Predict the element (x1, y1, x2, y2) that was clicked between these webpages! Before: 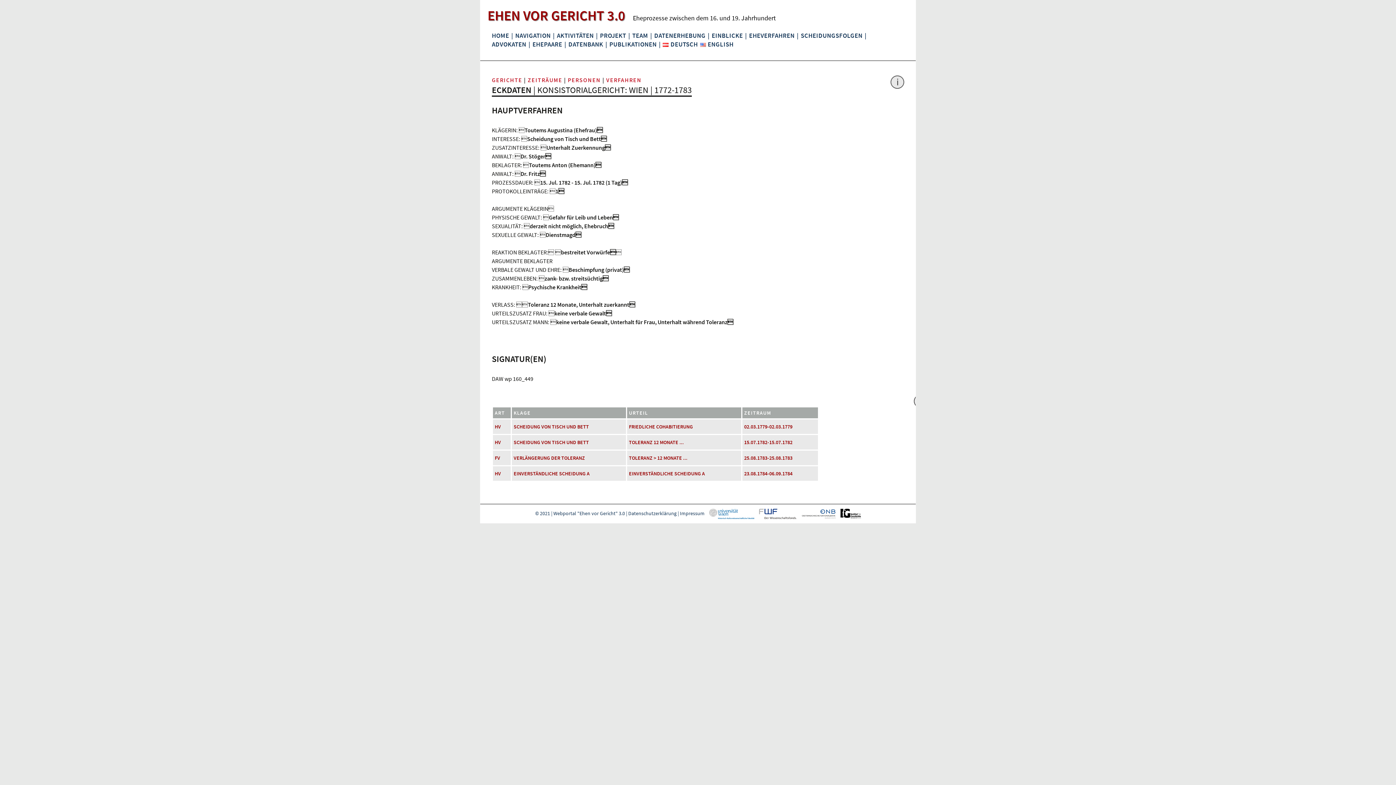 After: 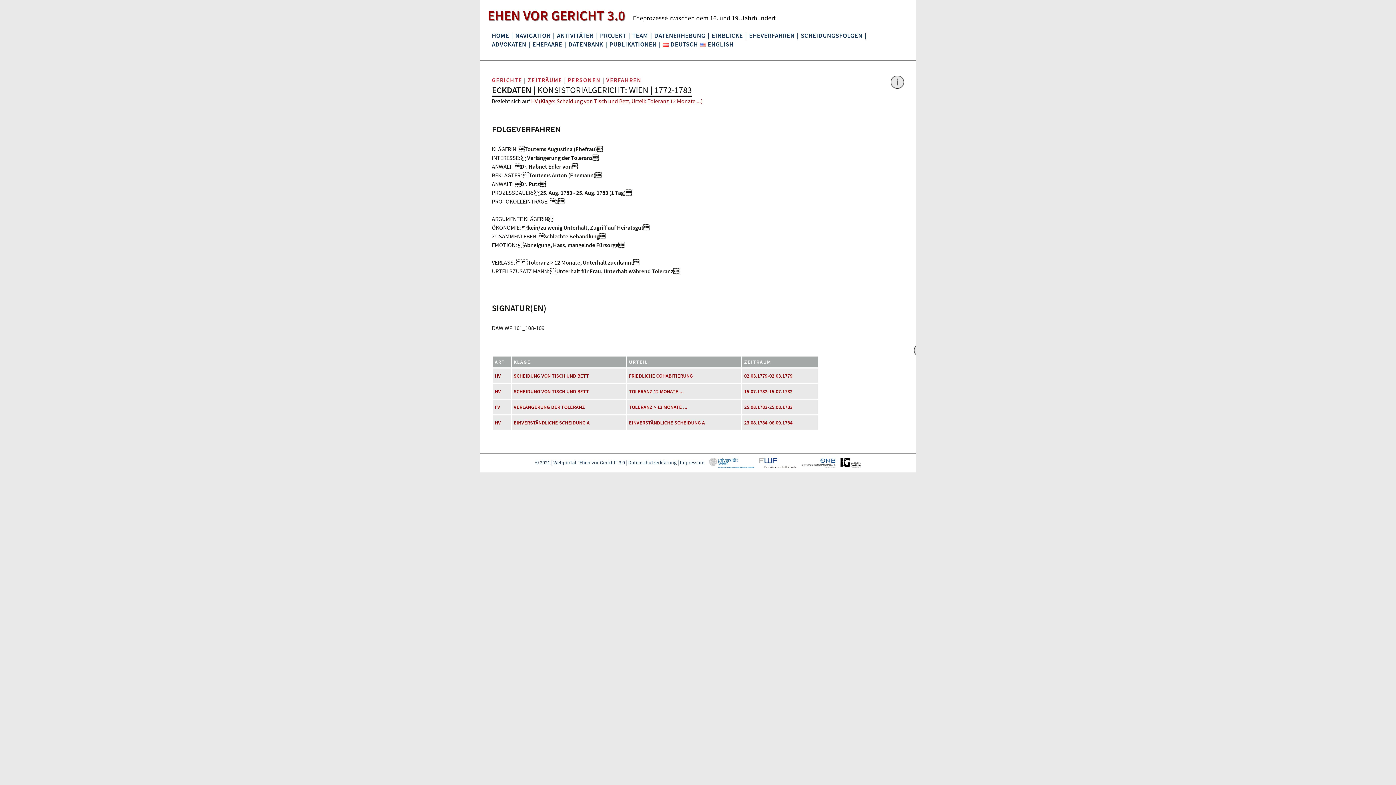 Action: bbox: (513, 454, 585, 461) label: VERLÄNGERUNG DER TOLERANZ